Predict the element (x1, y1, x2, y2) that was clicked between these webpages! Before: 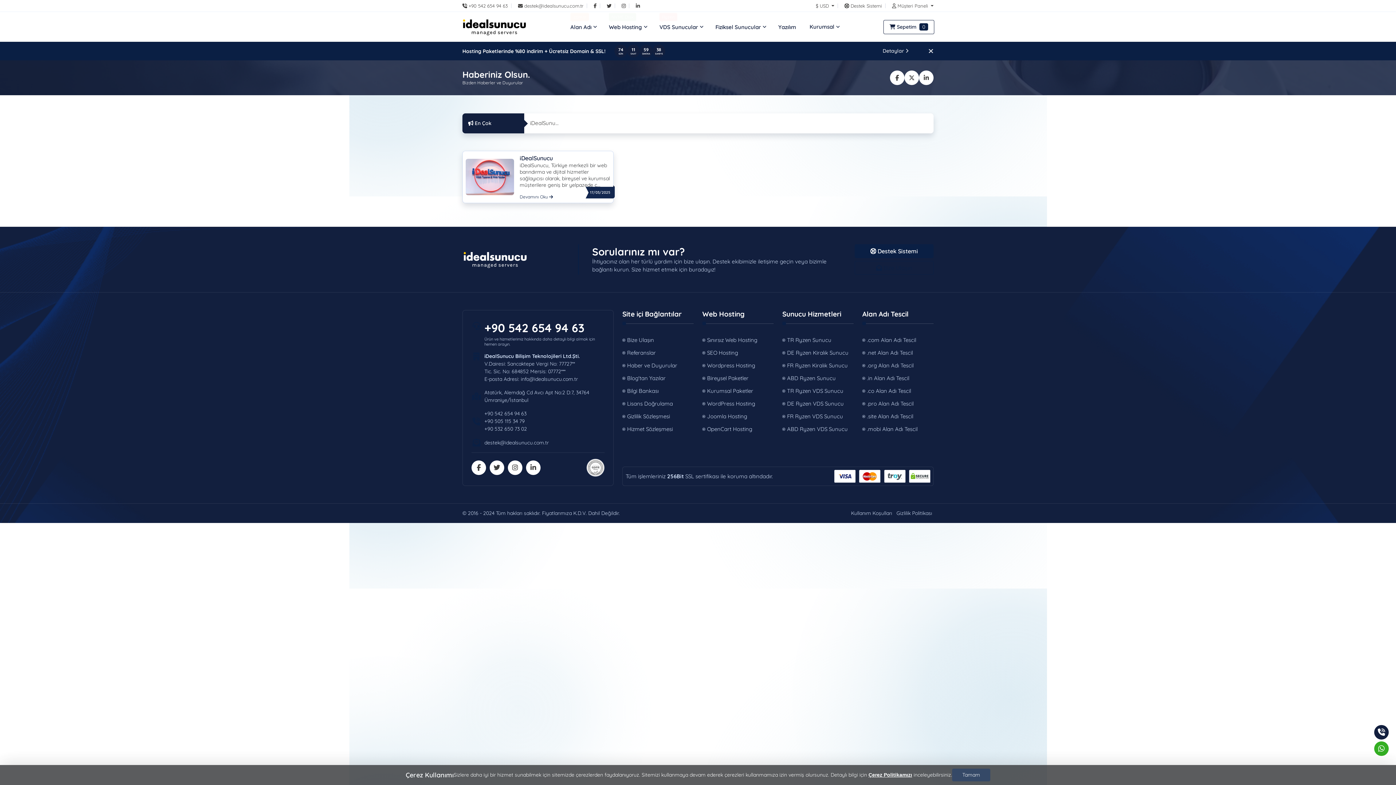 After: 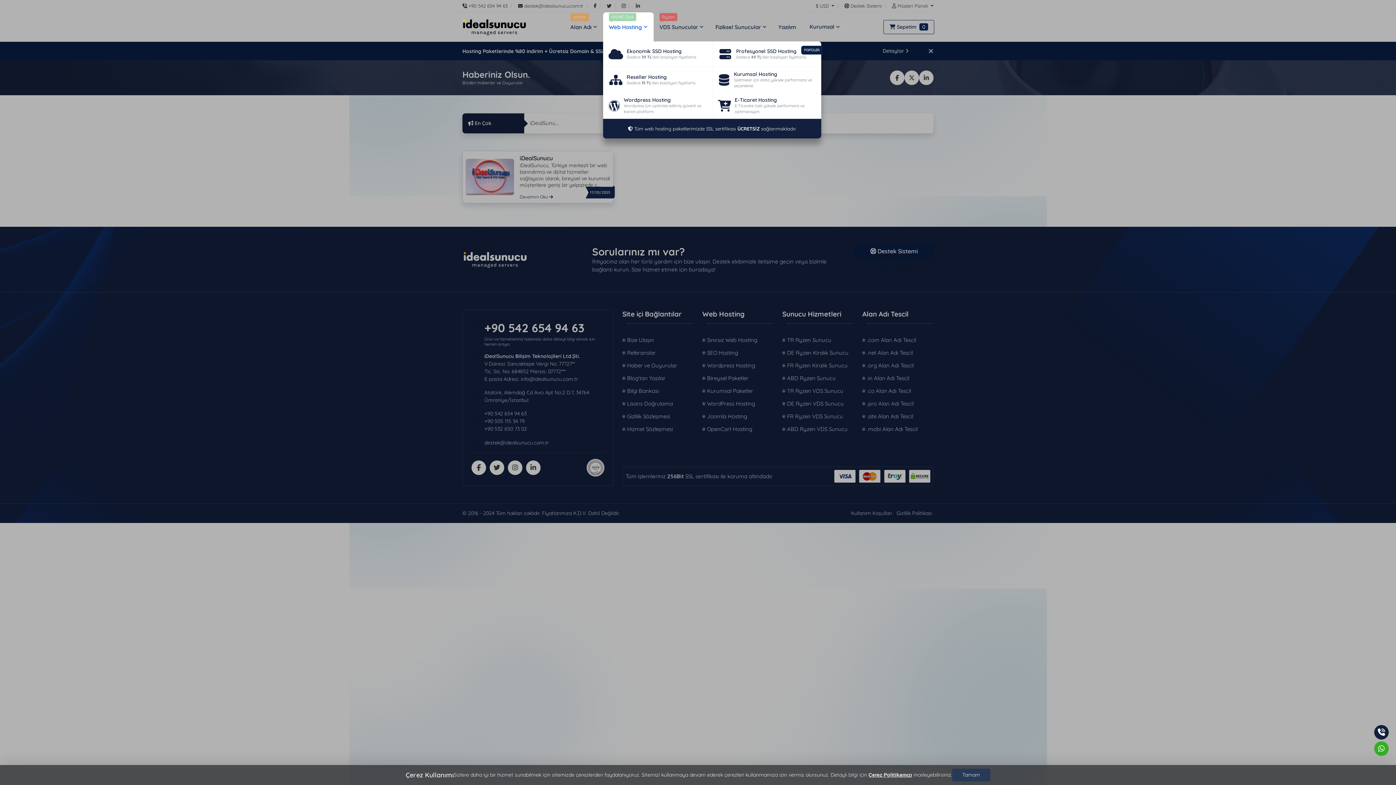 Action: bbox: (603, 12, 653, 41) label: NVME Disk
Web Hosting